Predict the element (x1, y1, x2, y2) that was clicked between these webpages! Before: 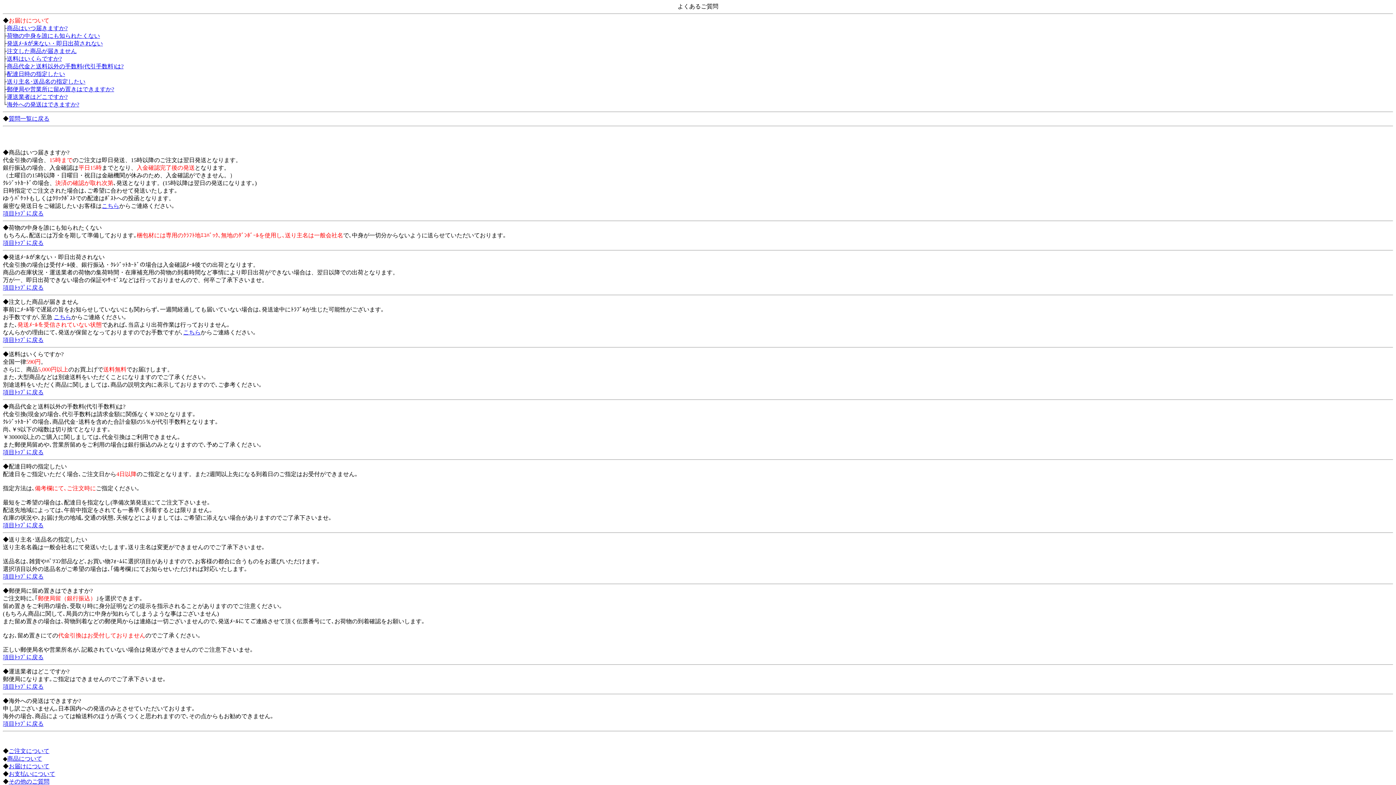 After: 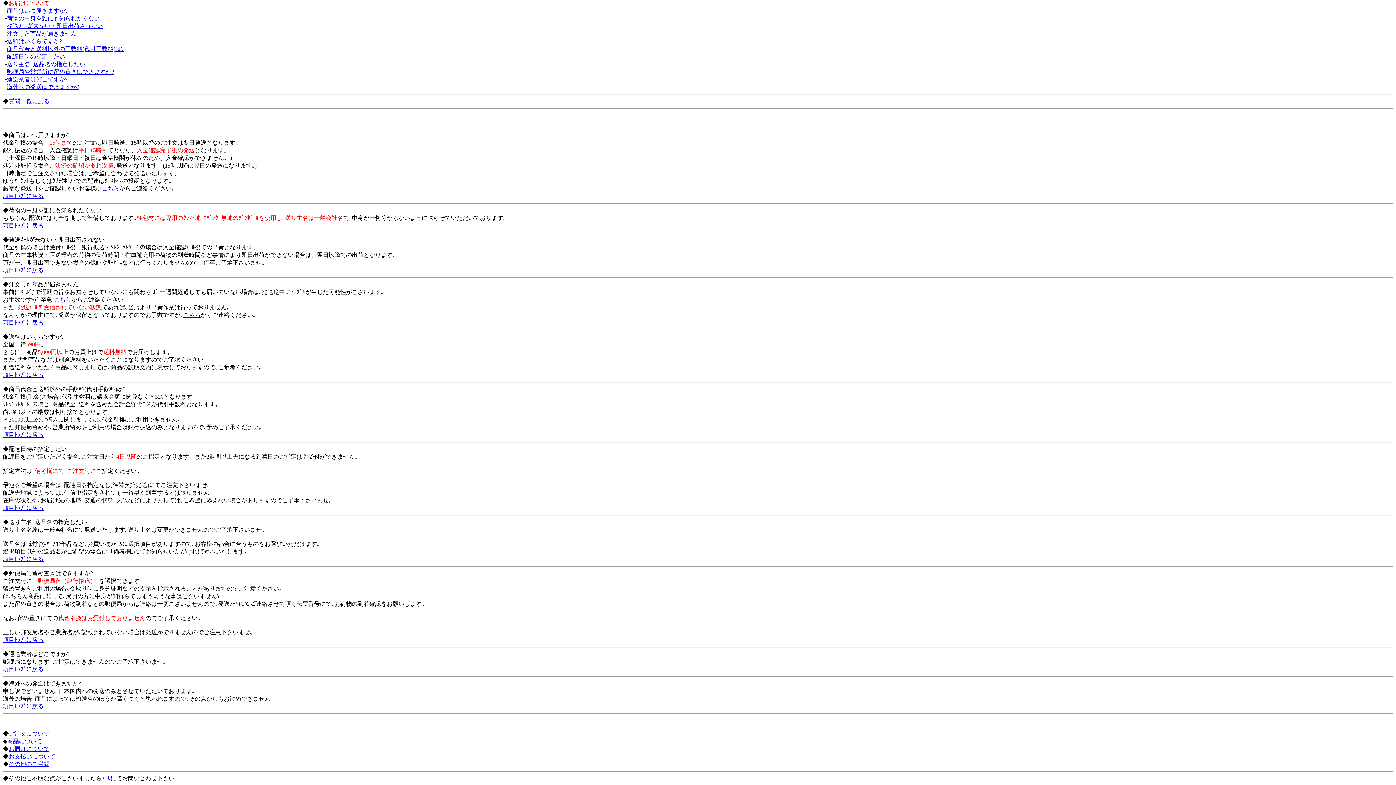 Action: bbox: (2, 573, 43, 580) label: 項目ﾄｯﾌﾟに戻る